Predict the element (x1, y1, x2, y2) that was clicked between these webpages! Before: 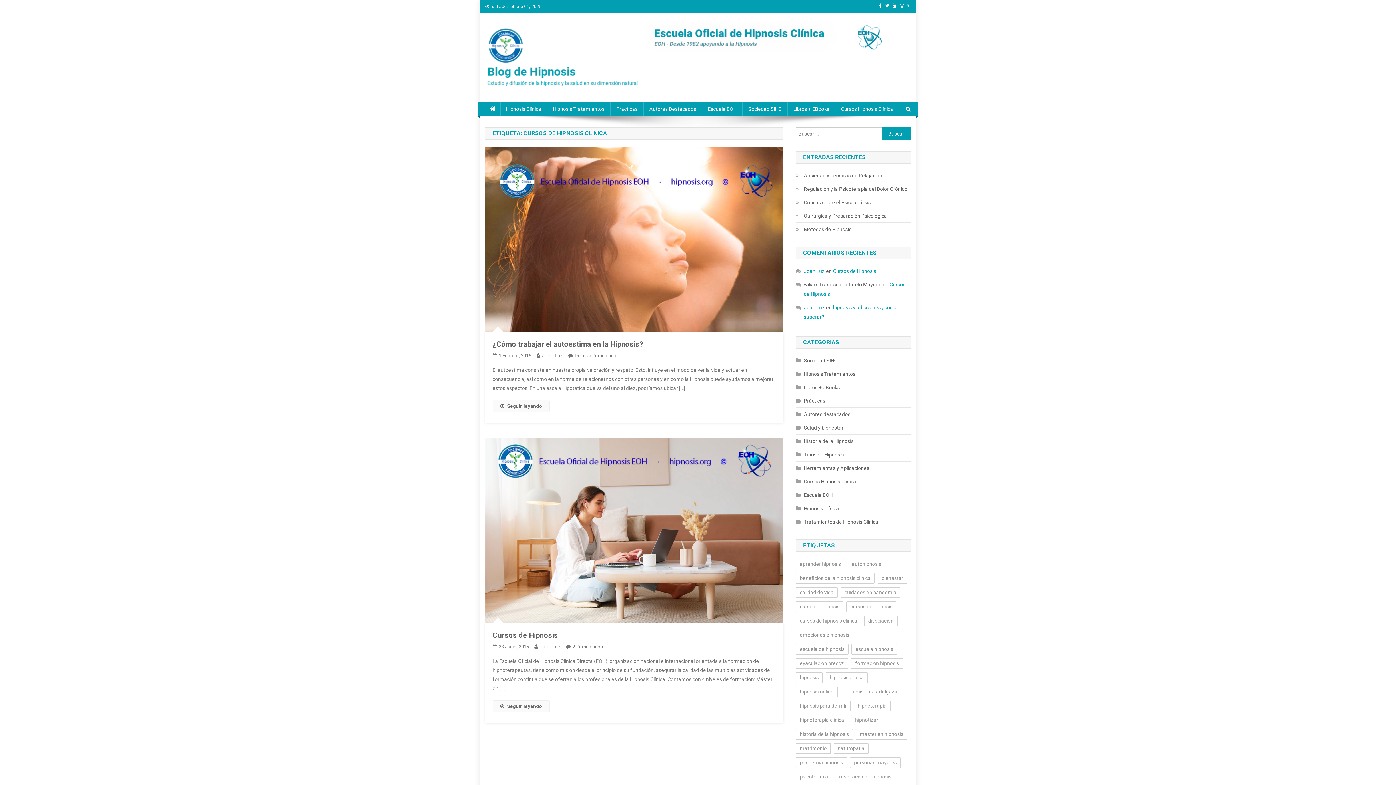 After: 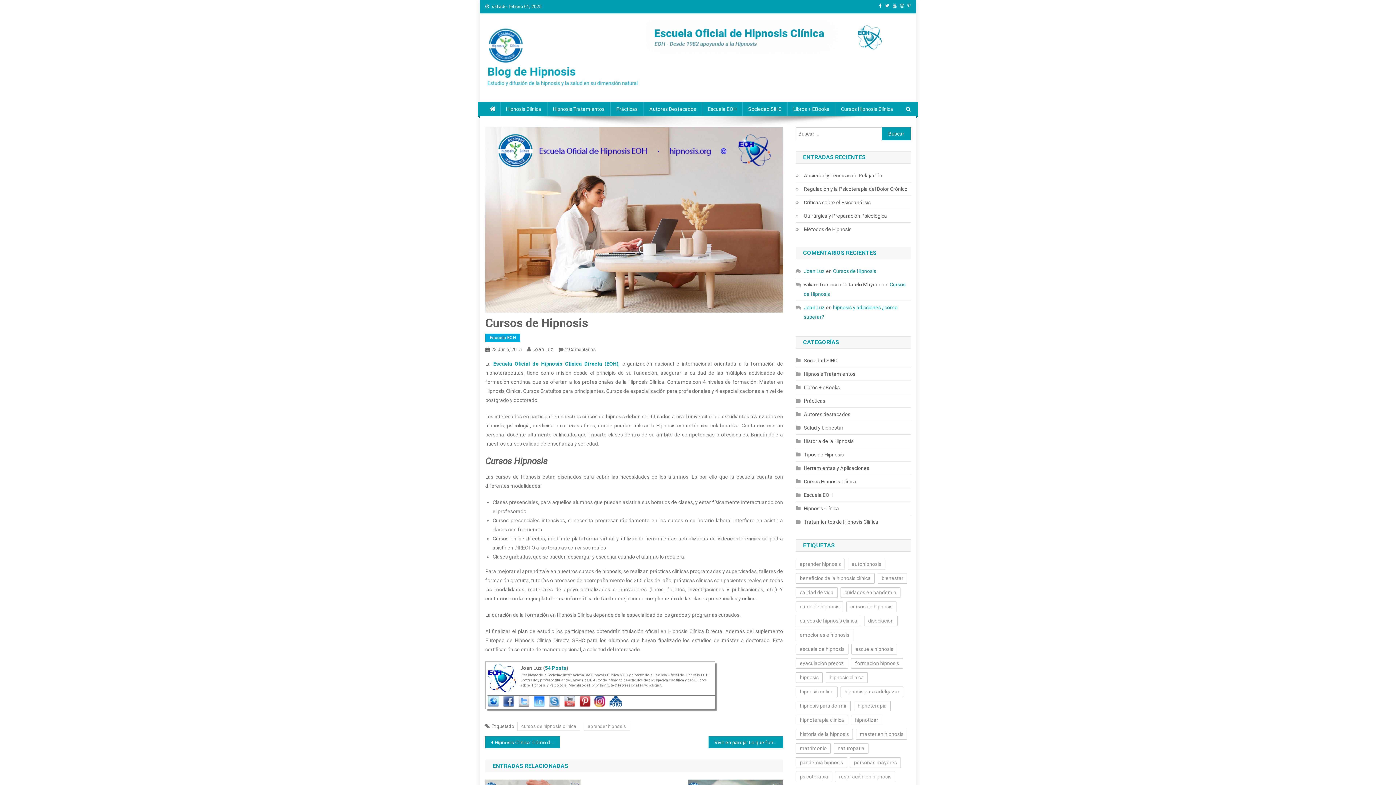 Action: bbox: (492, 700, 549, 712) label: Seguir leyendo